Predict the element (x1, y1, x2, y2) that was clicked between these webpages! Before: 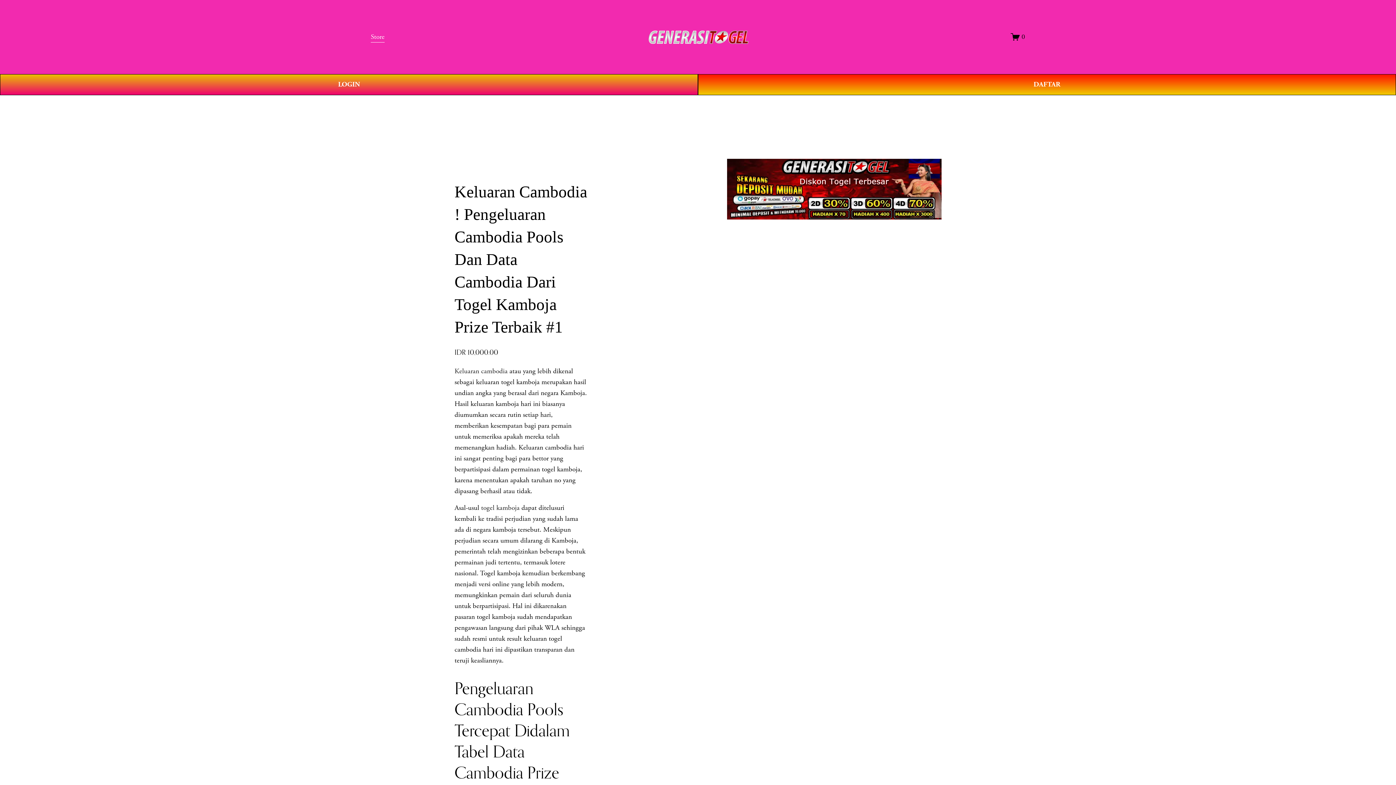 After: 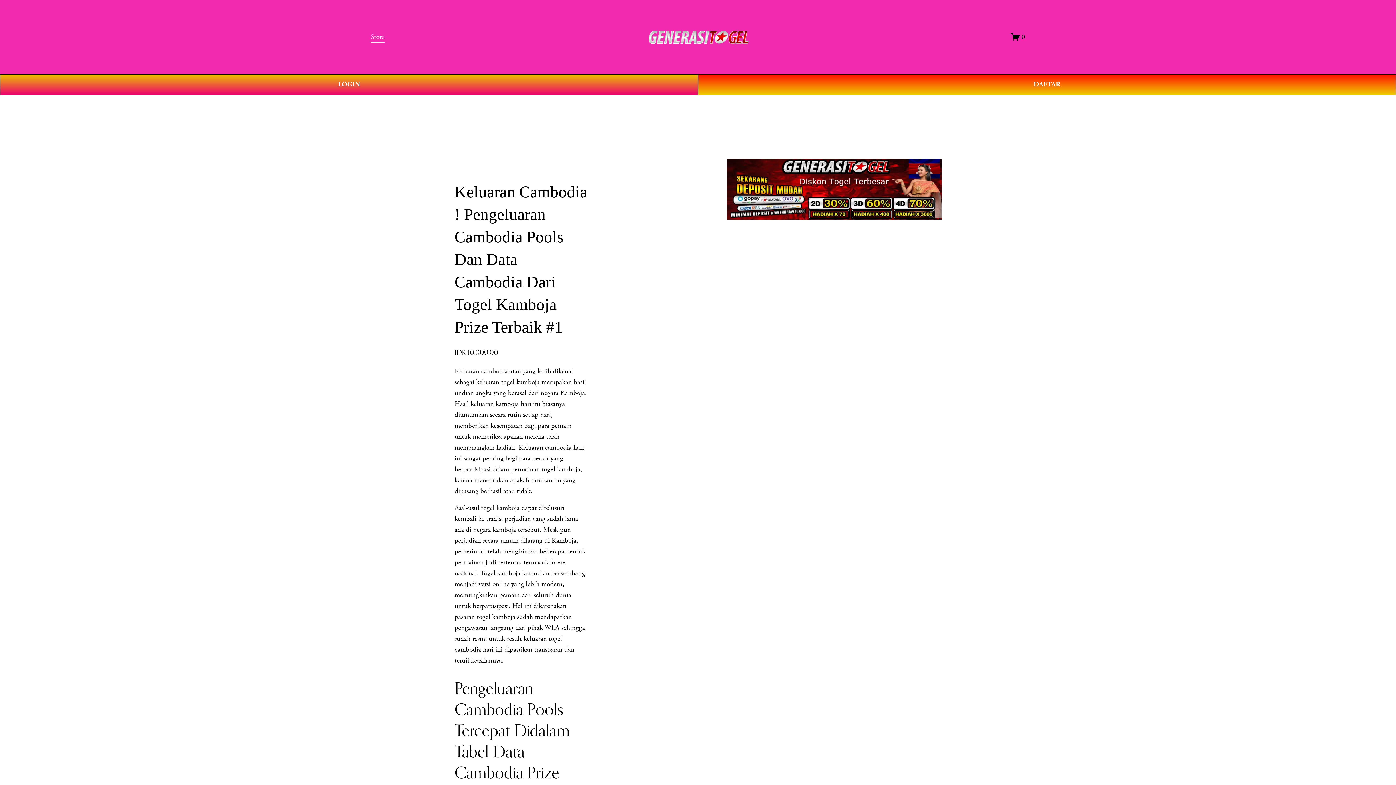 Action: label: togel kamboja bbox: (481, 503, 519, 512)